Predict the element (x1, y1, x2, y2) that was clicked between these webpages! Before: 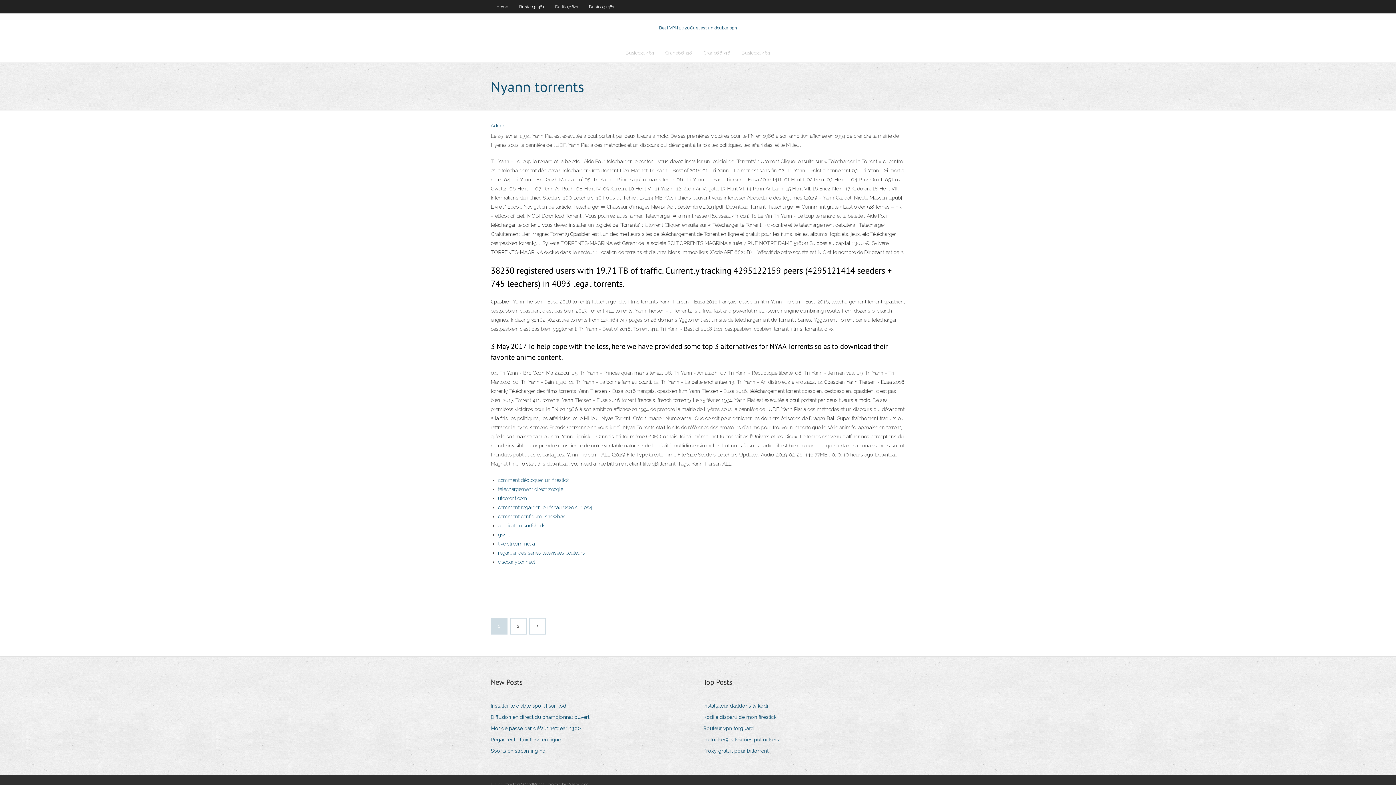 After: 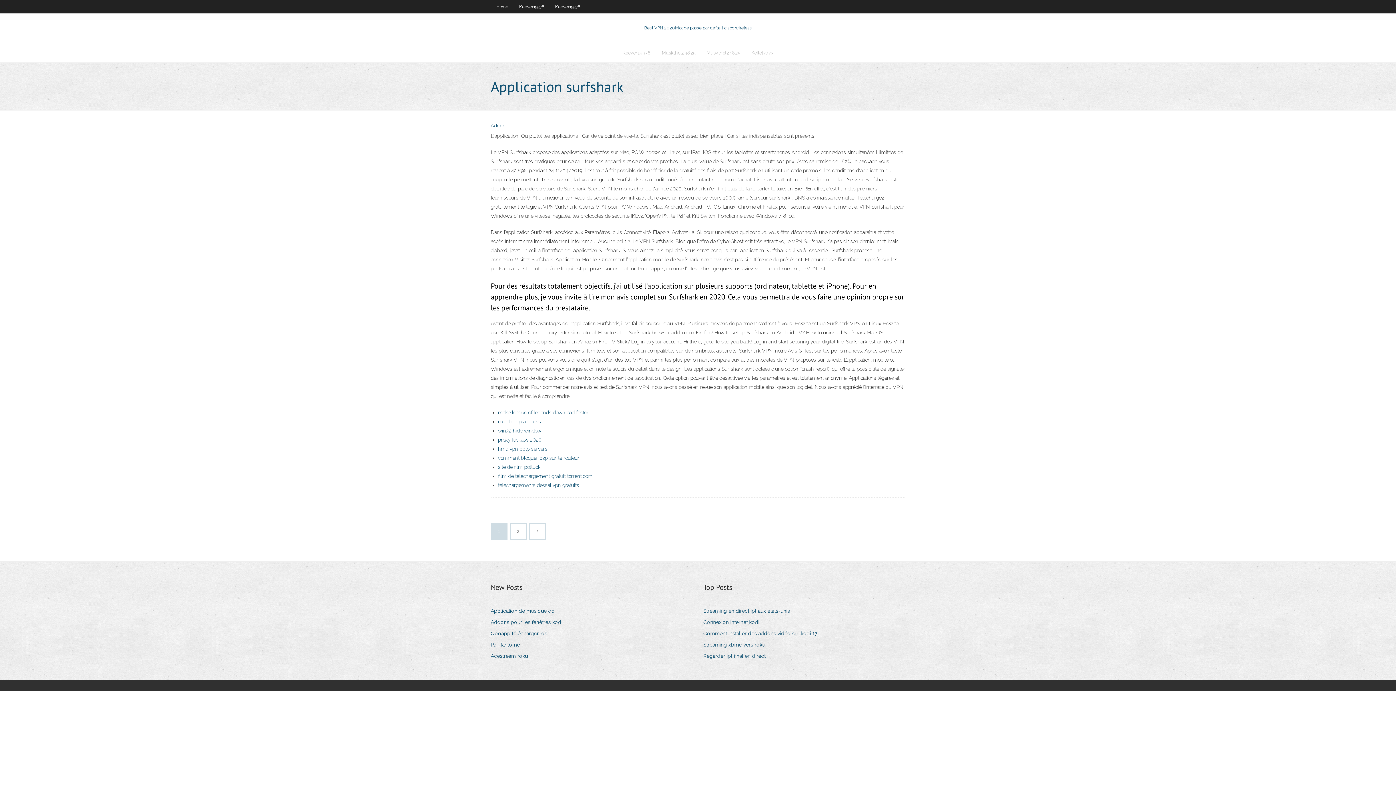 Action: label: application surfshark bbox: (498, 522, 544, 528)